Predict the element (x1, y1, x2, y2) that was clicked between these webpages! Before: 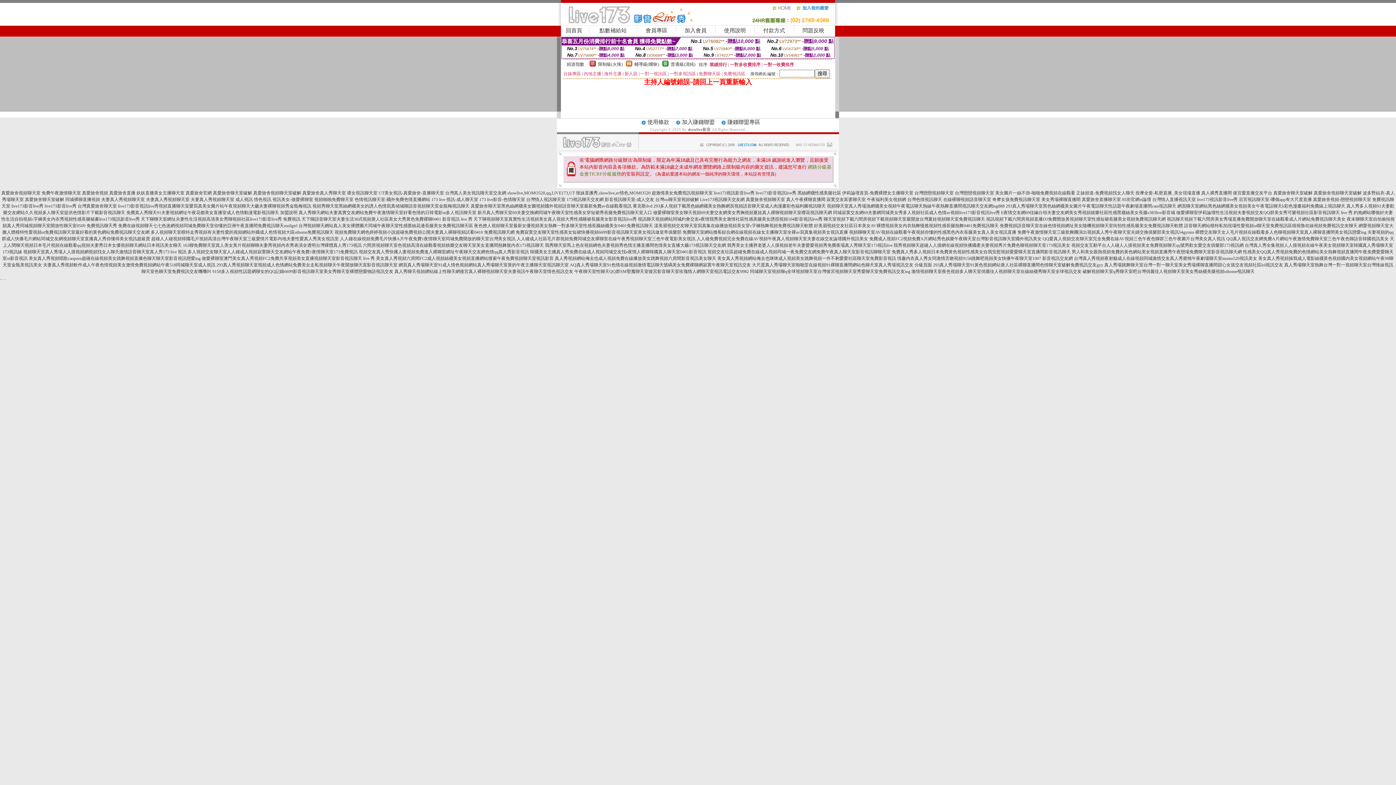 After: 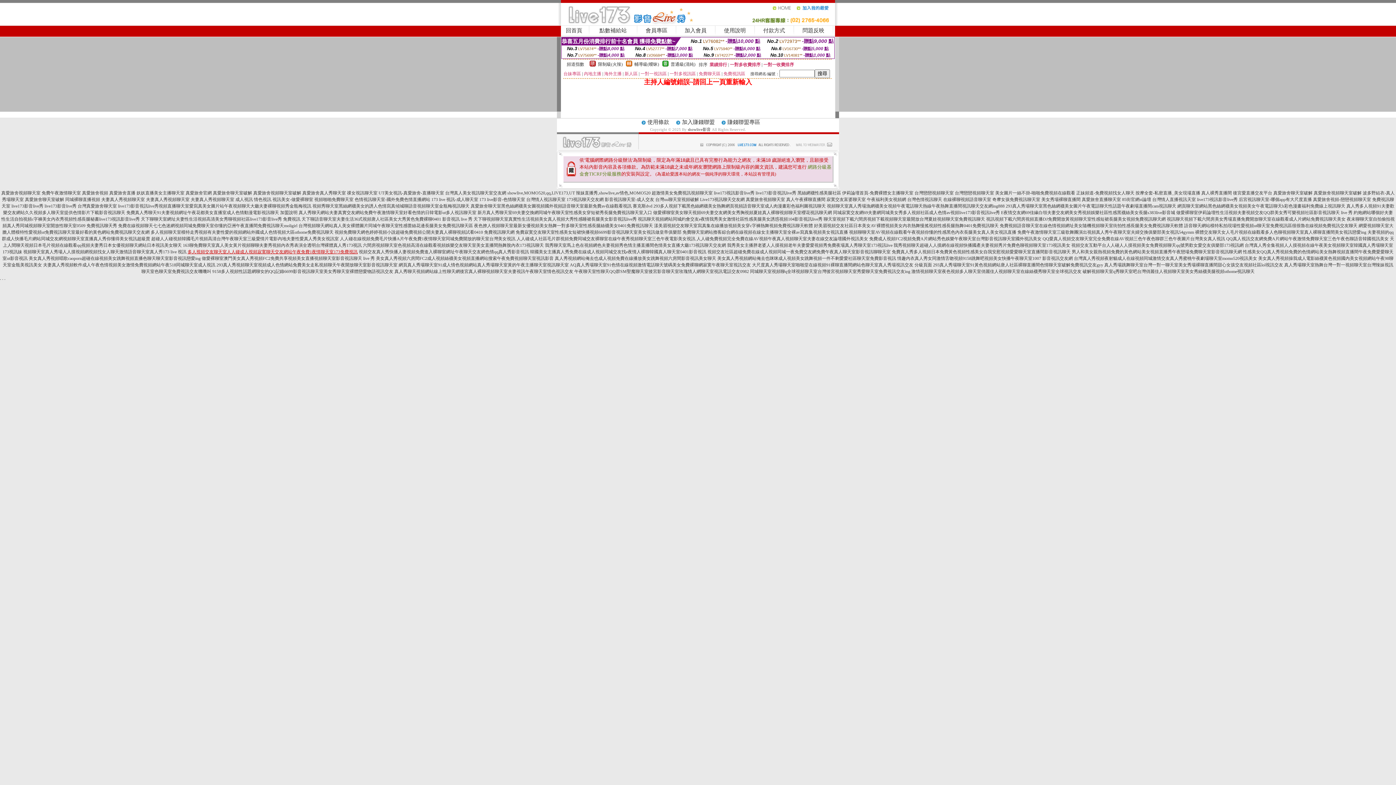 Action: bbox: (187, 249, 357, 254) label: 多人視頻交友聊天室人人碰成人視頻寂寞聊天交友網站午夜免費1夜情聊天室173免費視訊